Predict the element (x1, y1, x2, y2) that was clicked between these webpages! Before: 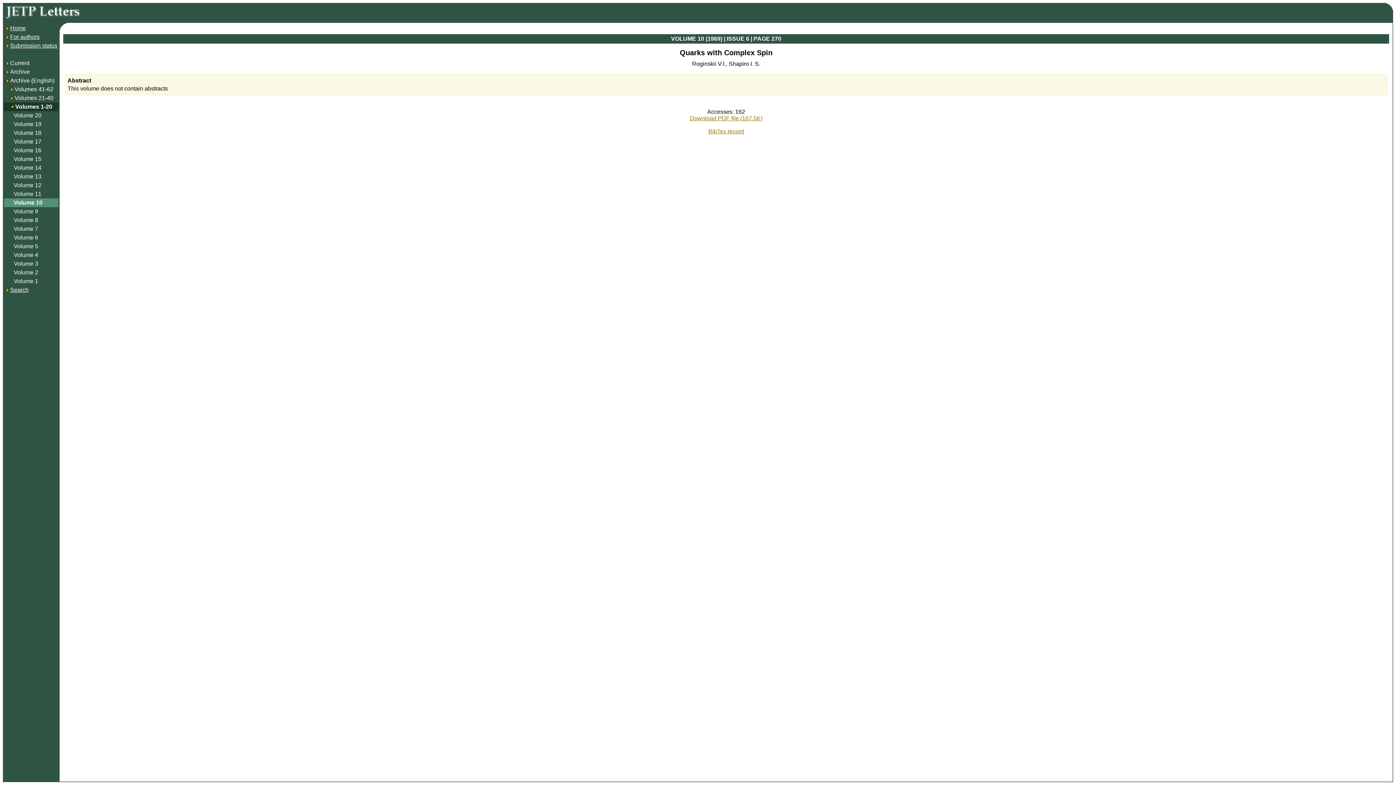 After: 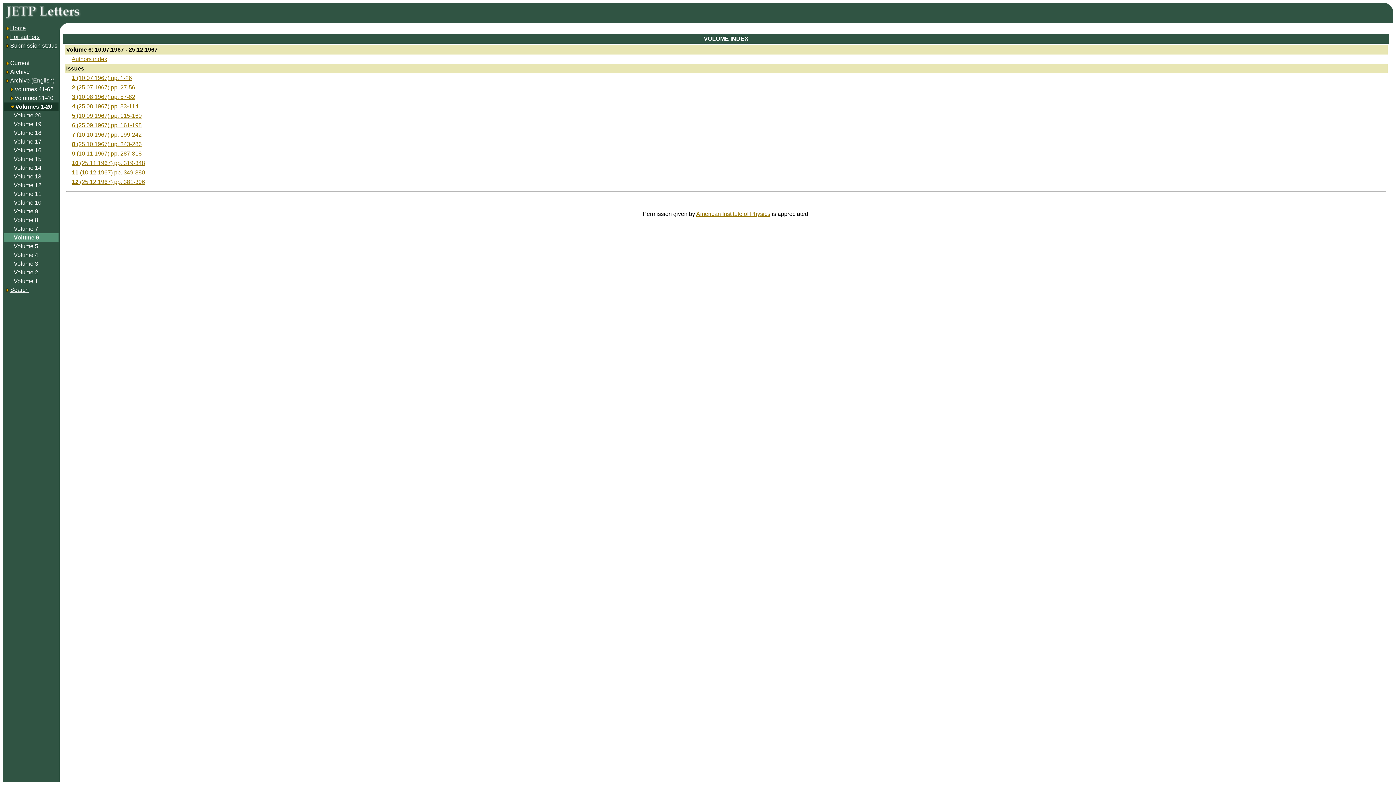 Action: bbox: (13, 234, 38, 240) label: Volume 6